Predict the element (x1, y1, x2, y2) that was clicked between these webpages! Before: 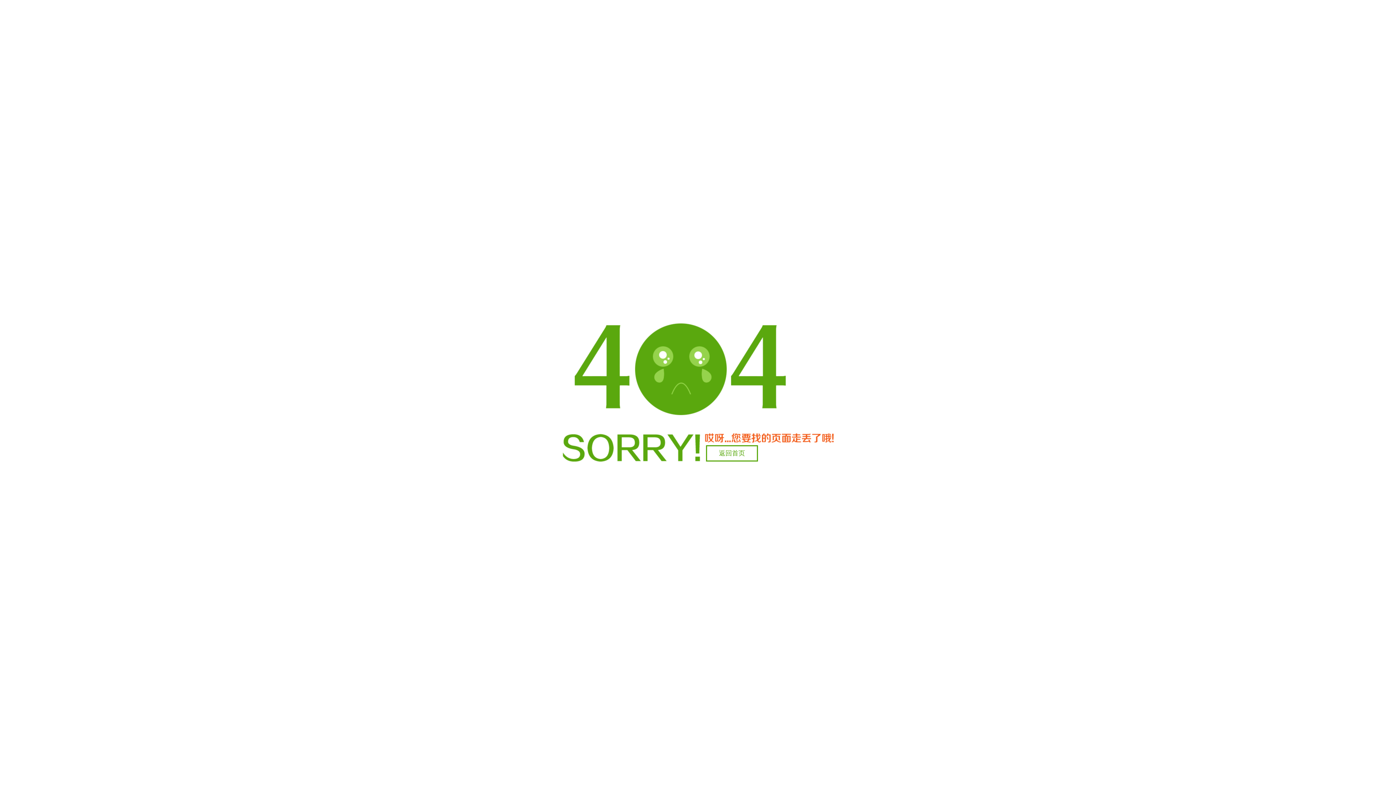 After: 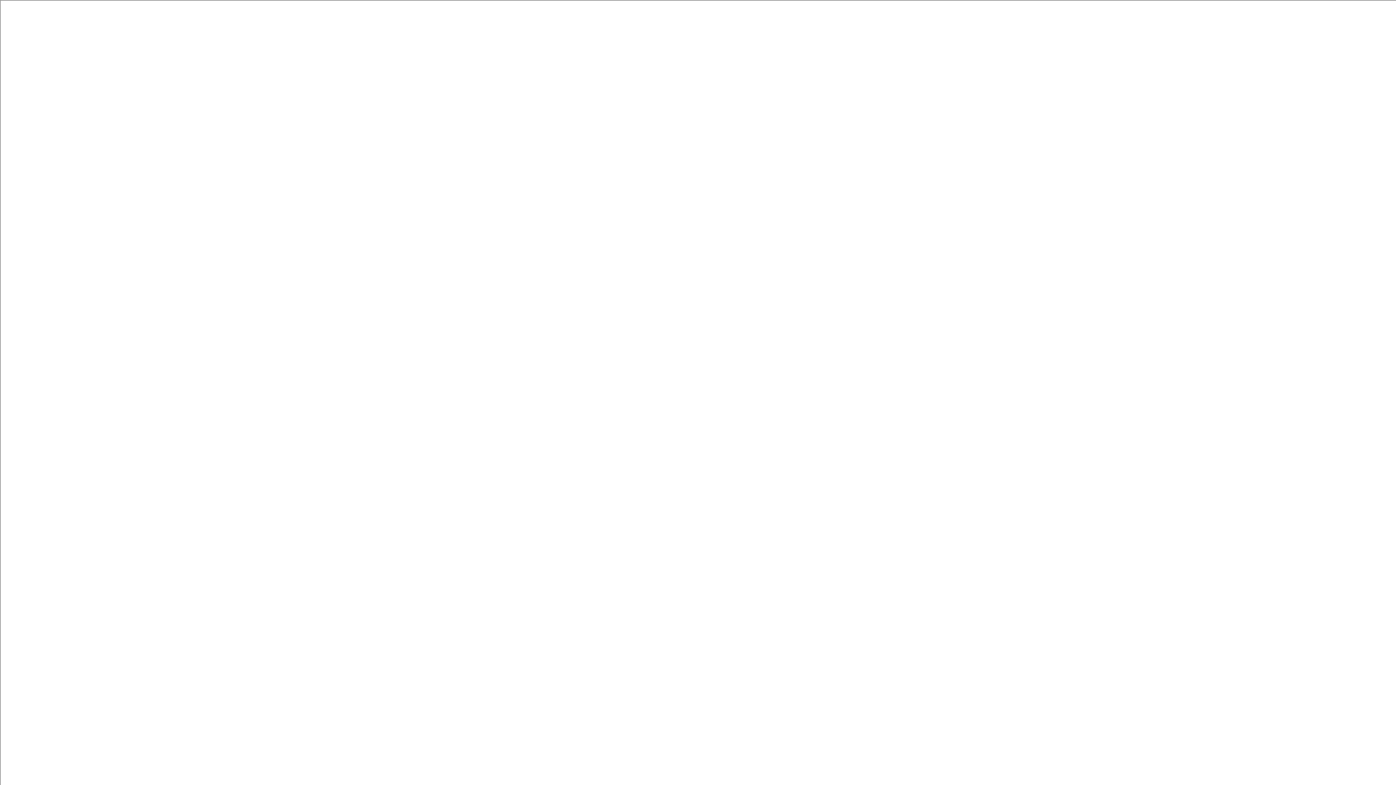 Action: label: 返回首页 bbox: (706, 445, 758, 461)